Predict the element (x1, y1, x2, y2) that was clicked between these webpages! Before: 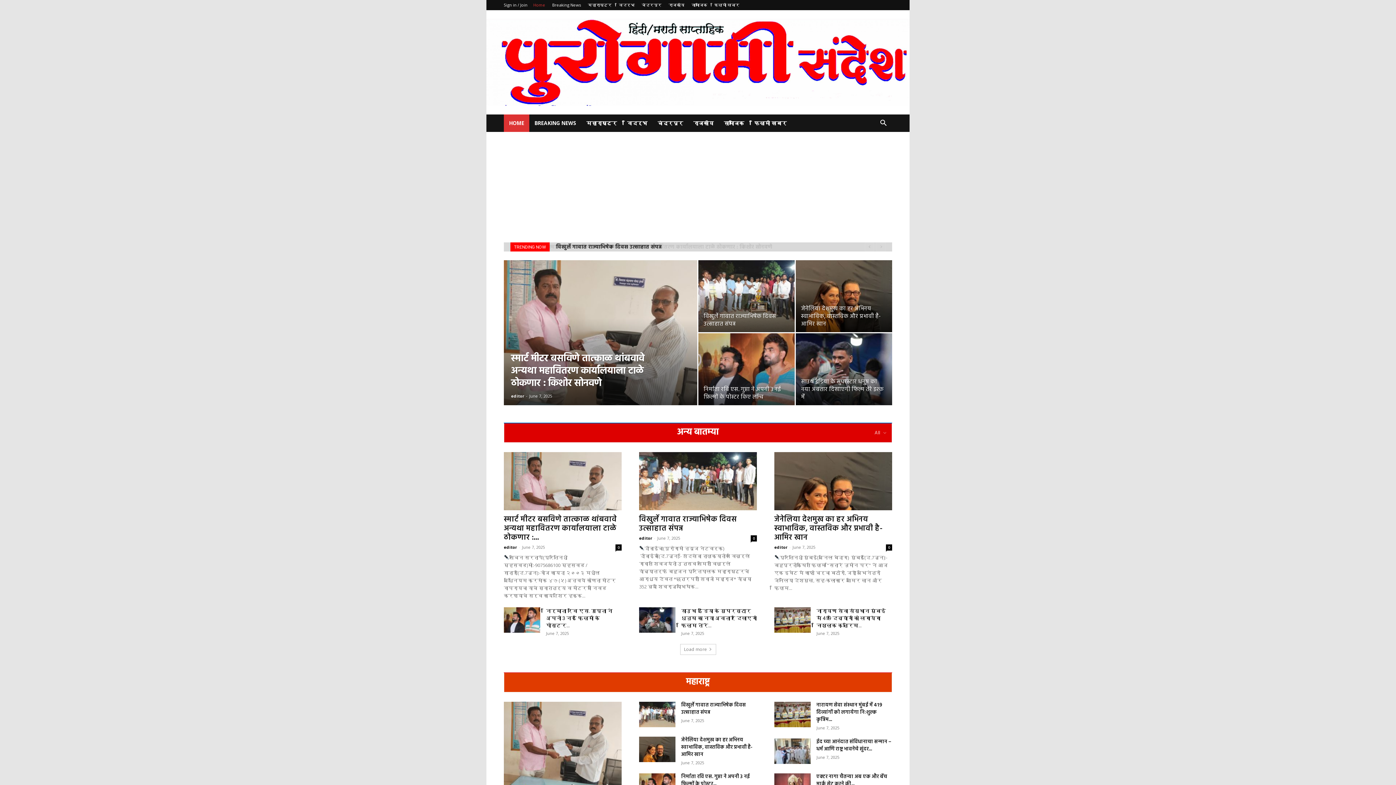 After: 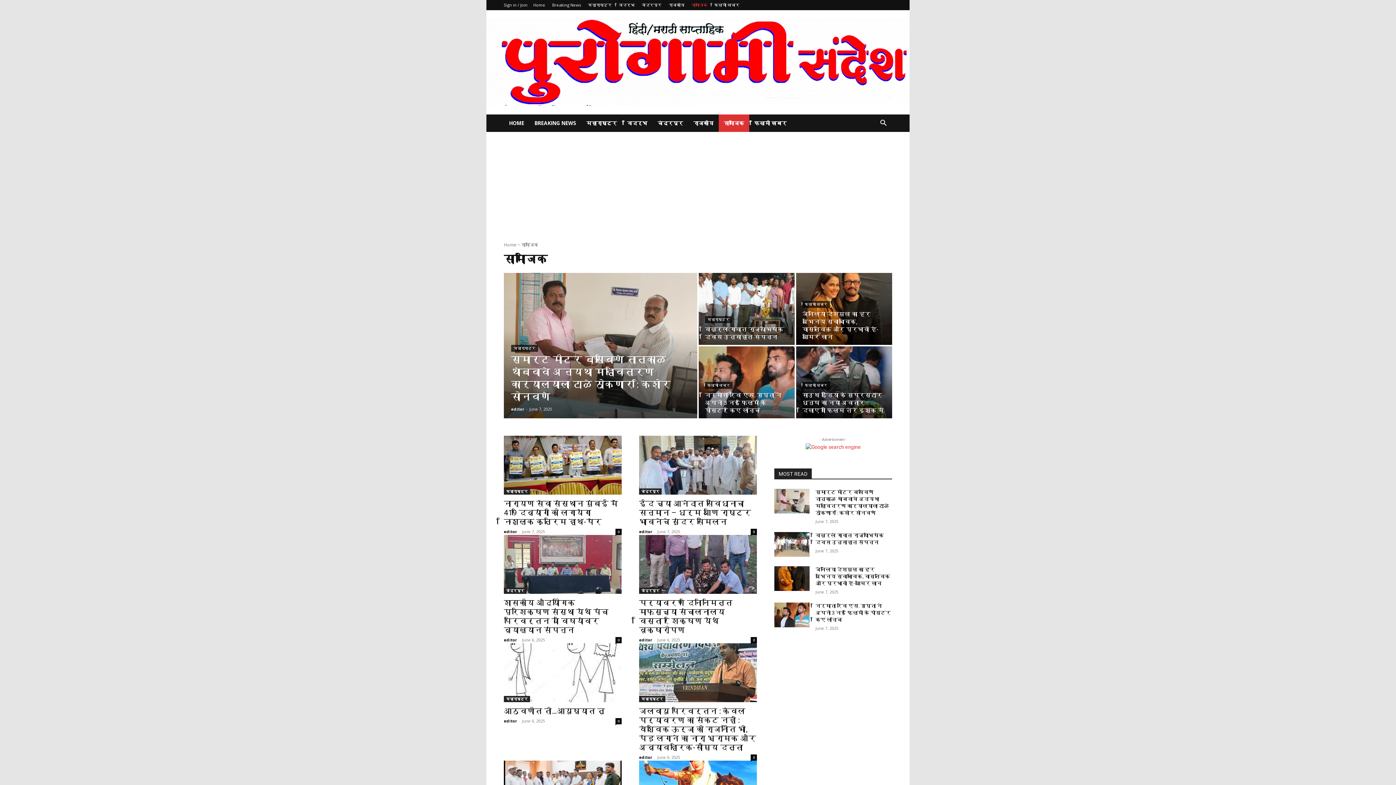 Action: bbox: (718, 114, 749, 131) label: सामाजिक